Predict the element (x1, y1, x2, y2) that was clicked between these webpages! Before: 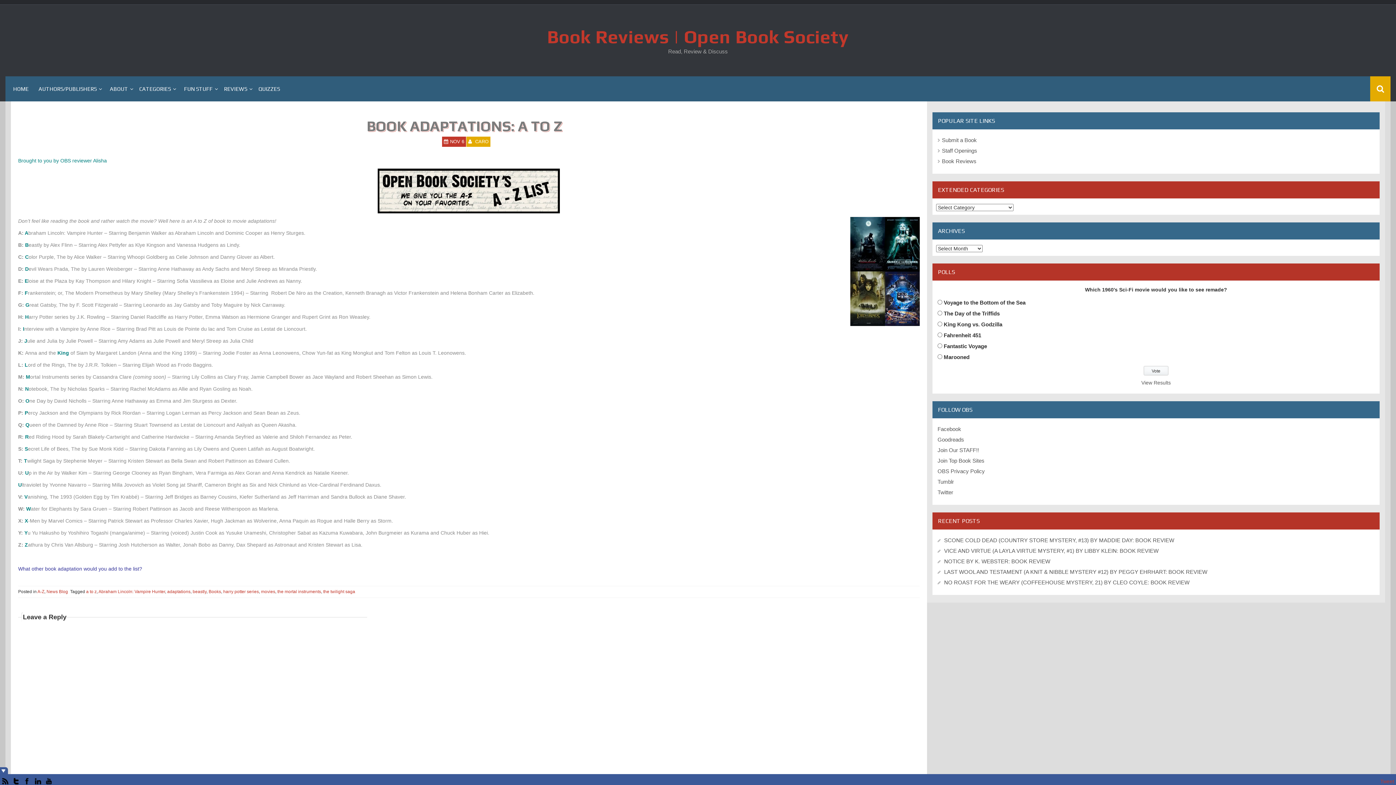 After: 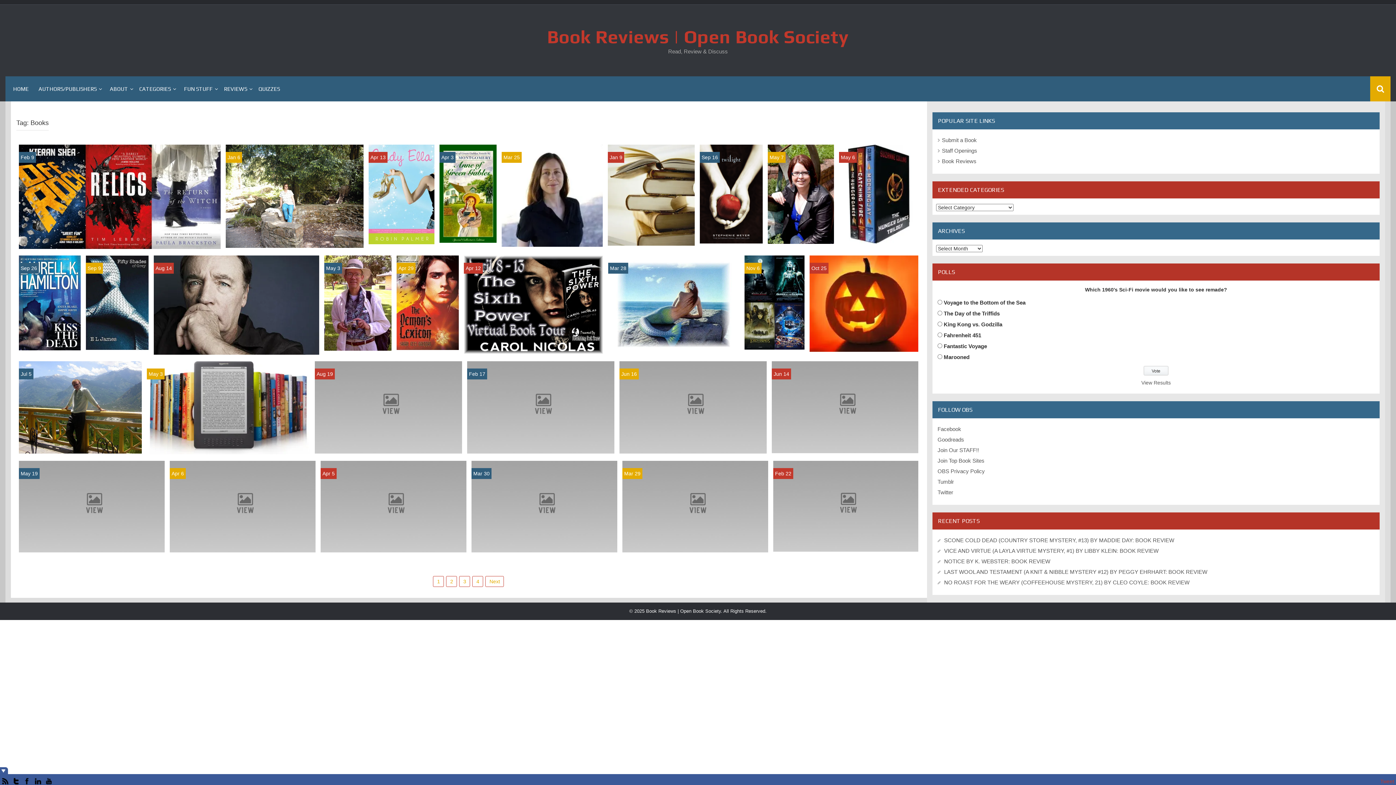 Action: label: Books bbox: (208, 589, 221, 594)